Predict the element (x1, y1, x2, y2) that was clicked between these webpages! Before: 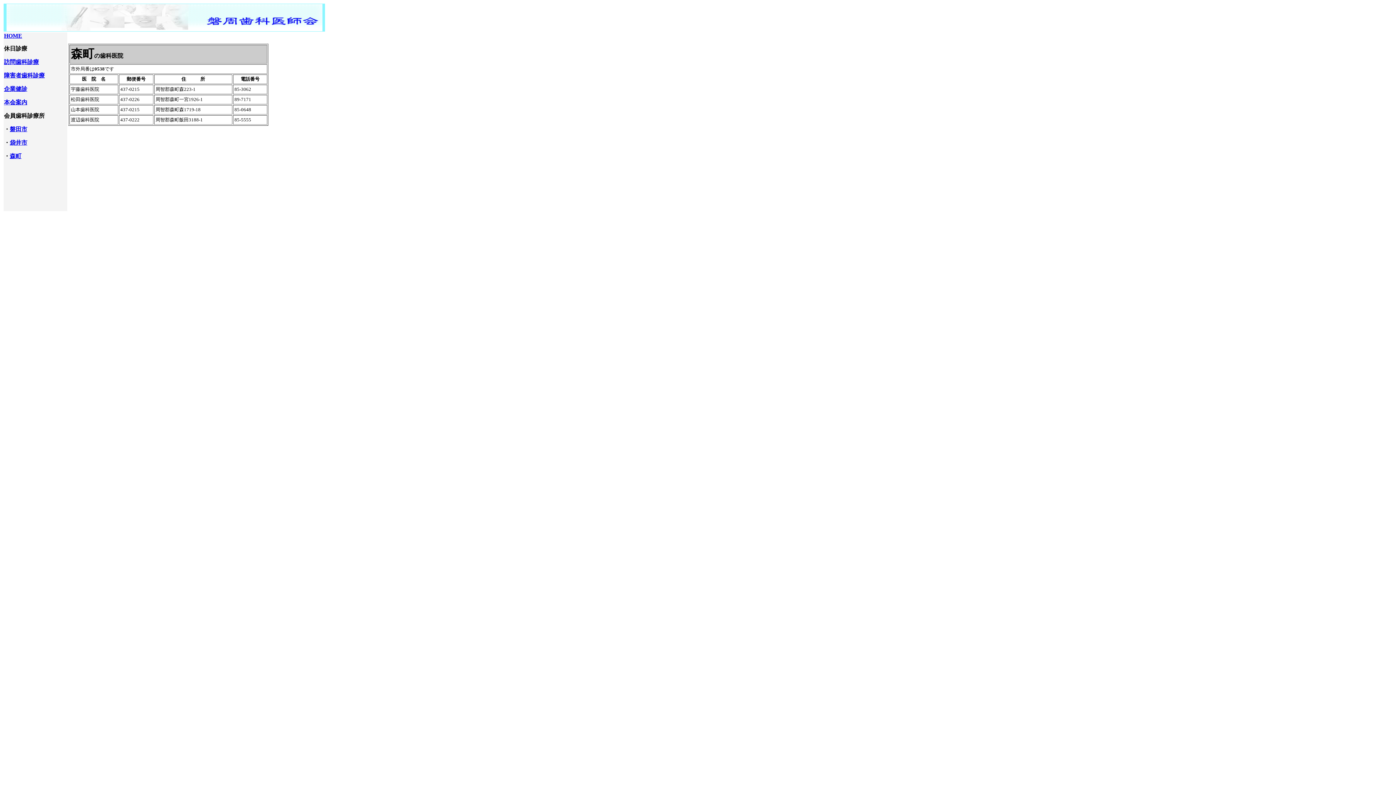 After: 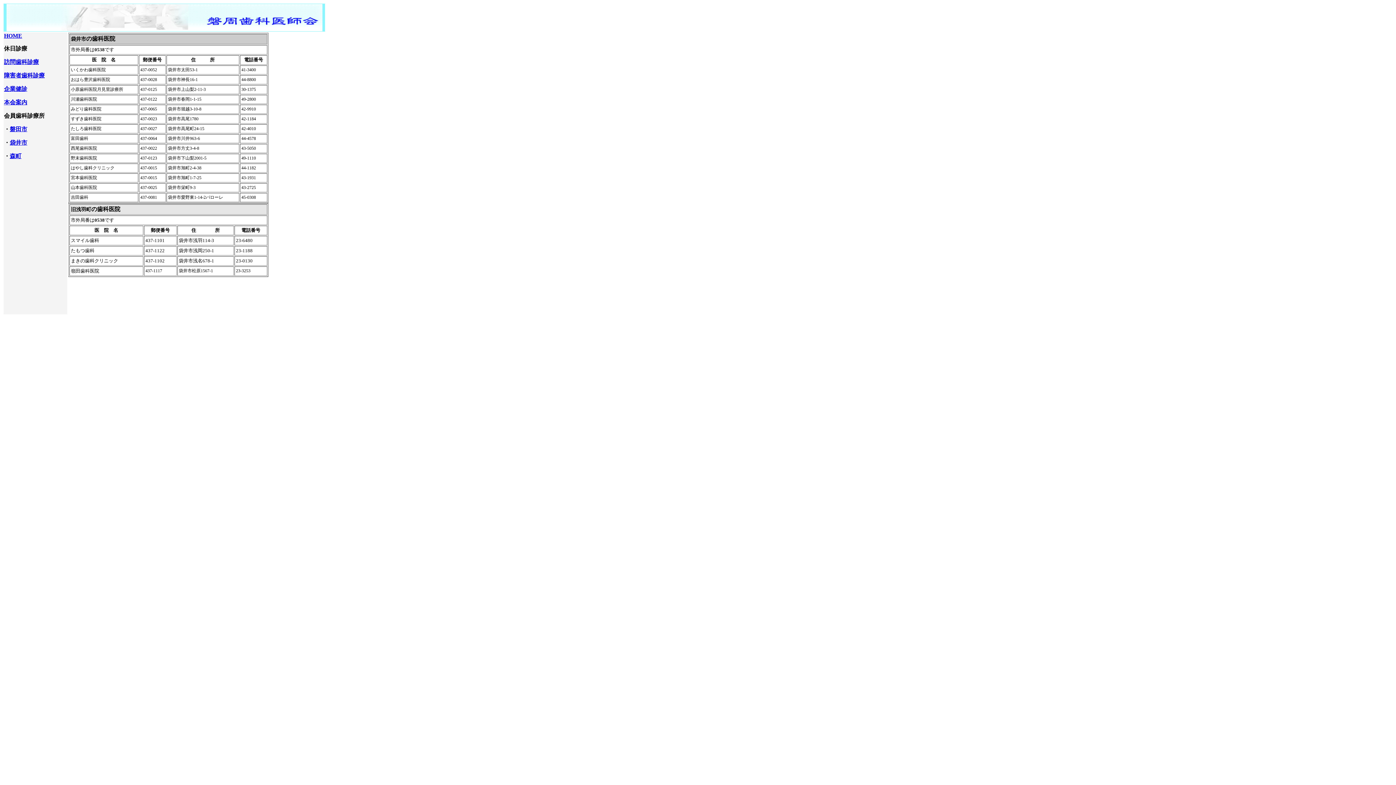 Action: label: 袋井市 bbox: (9, 139, 27, 145)